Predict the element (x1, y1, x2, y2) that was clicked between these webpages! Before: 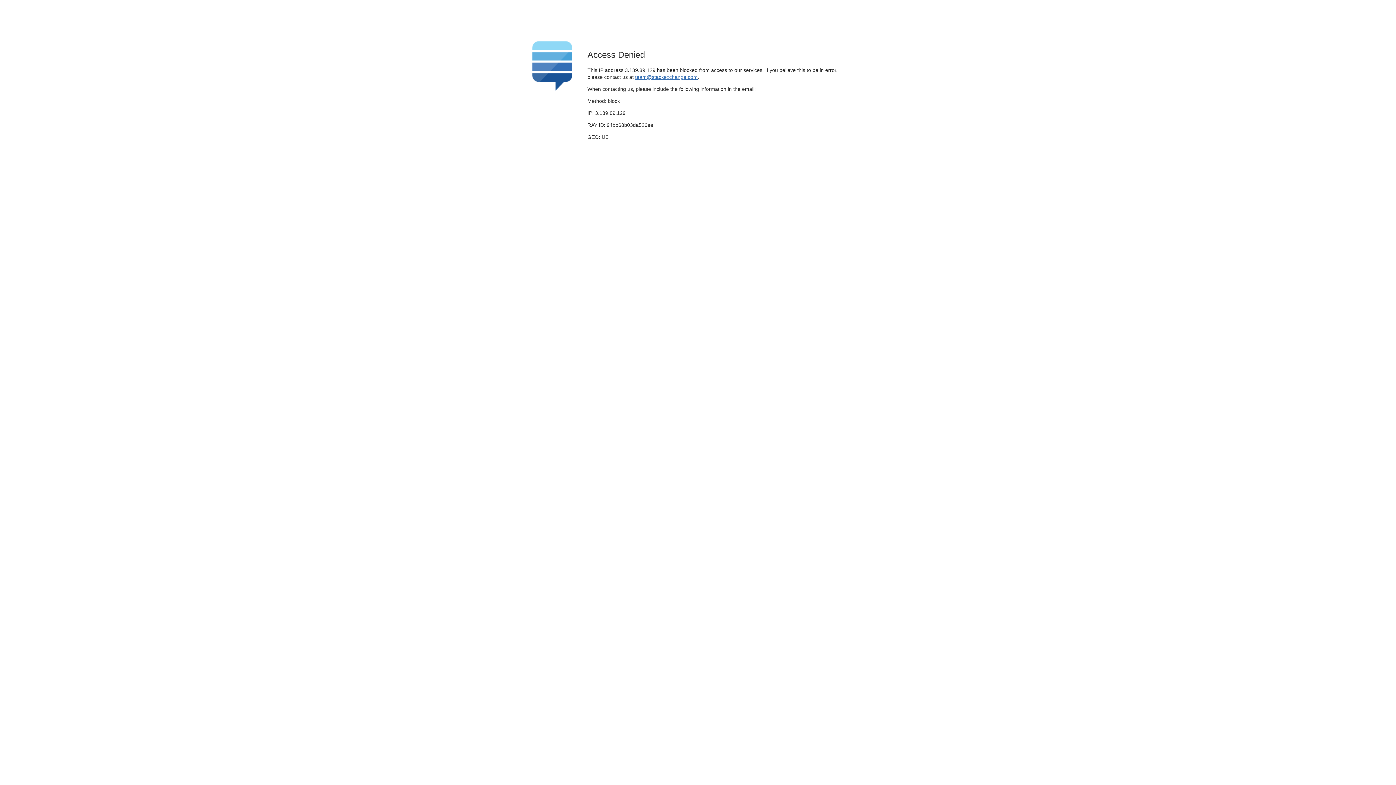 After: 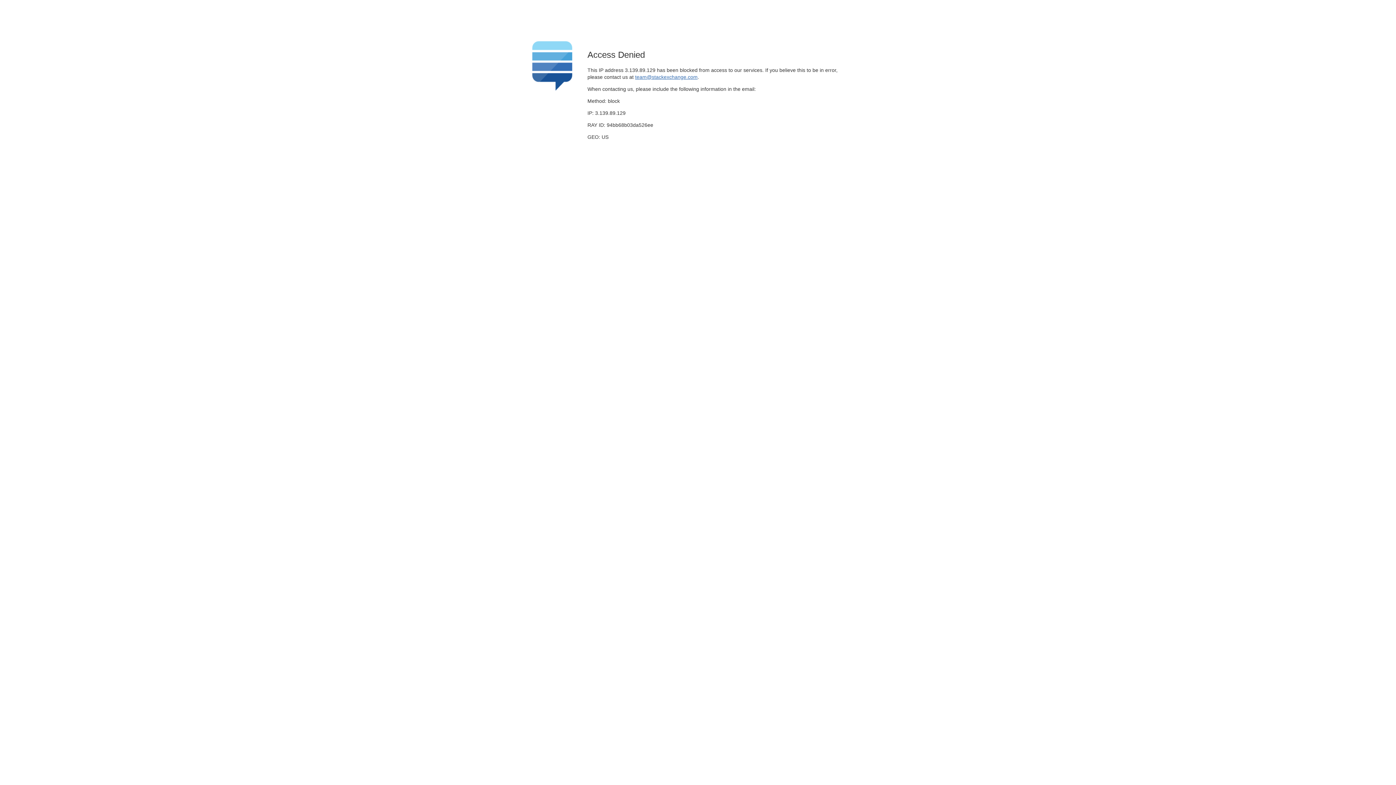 Action: label: team@stackexchange.com bbox: (635, 74, 697, 79)